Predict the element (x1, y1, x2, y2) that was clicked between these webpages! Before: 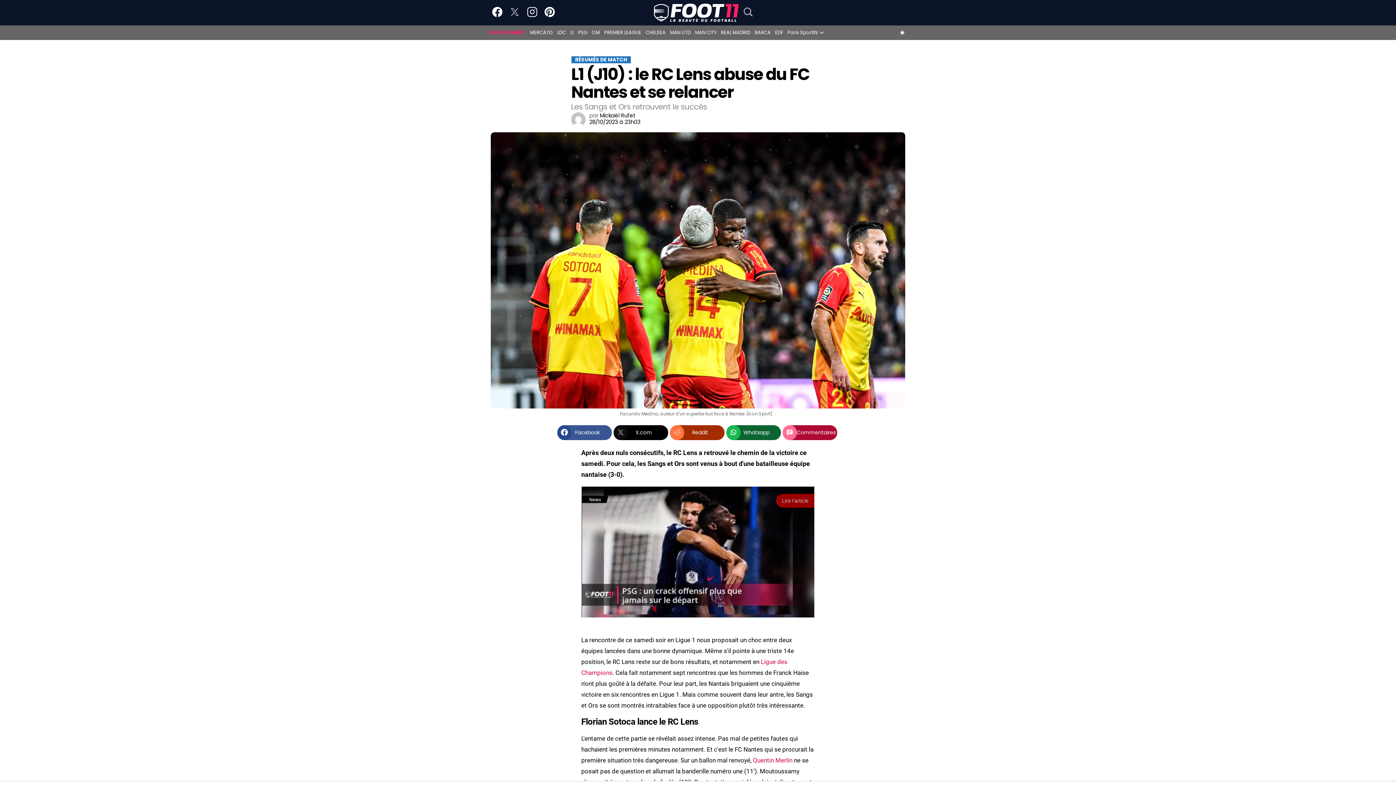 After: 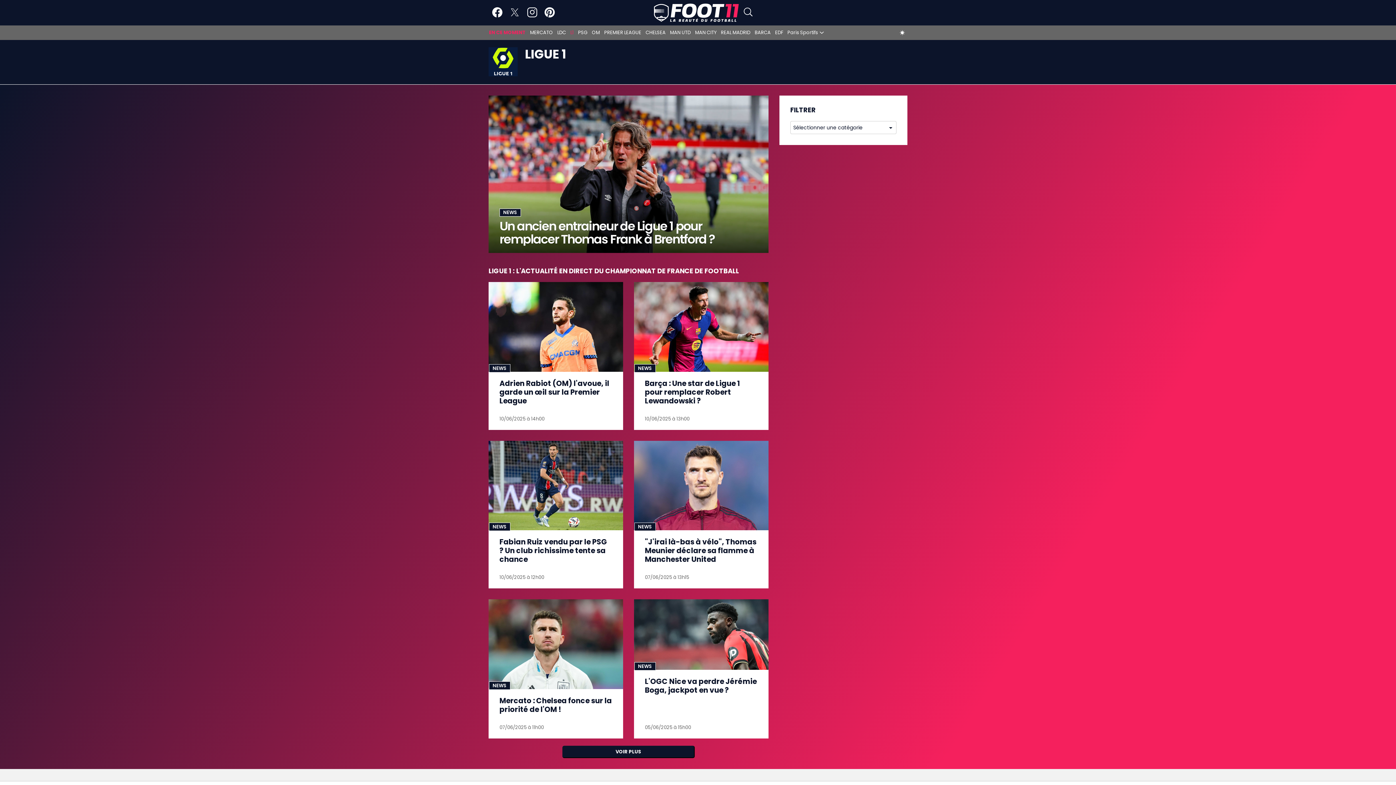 Action: label: L1 bbox: (570, 29, 573, 35)